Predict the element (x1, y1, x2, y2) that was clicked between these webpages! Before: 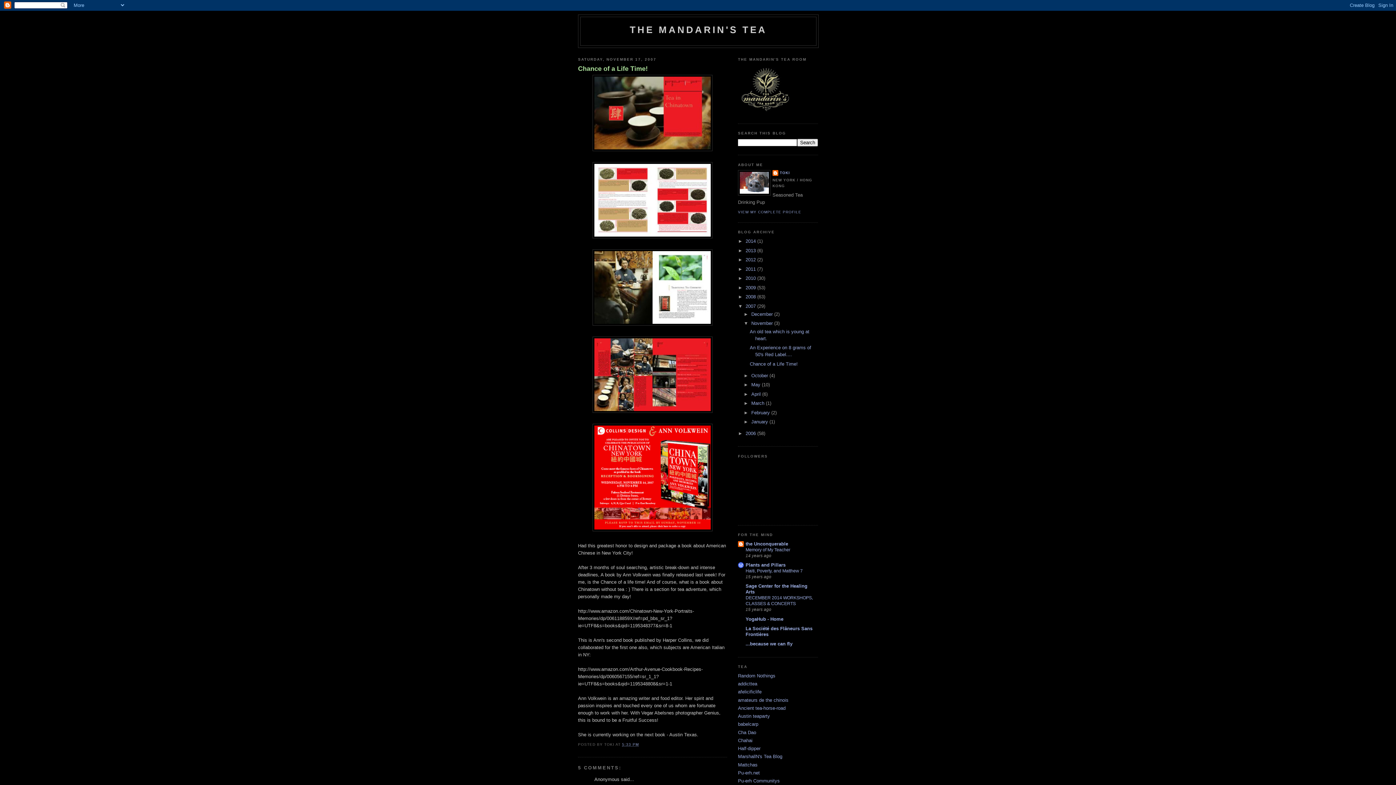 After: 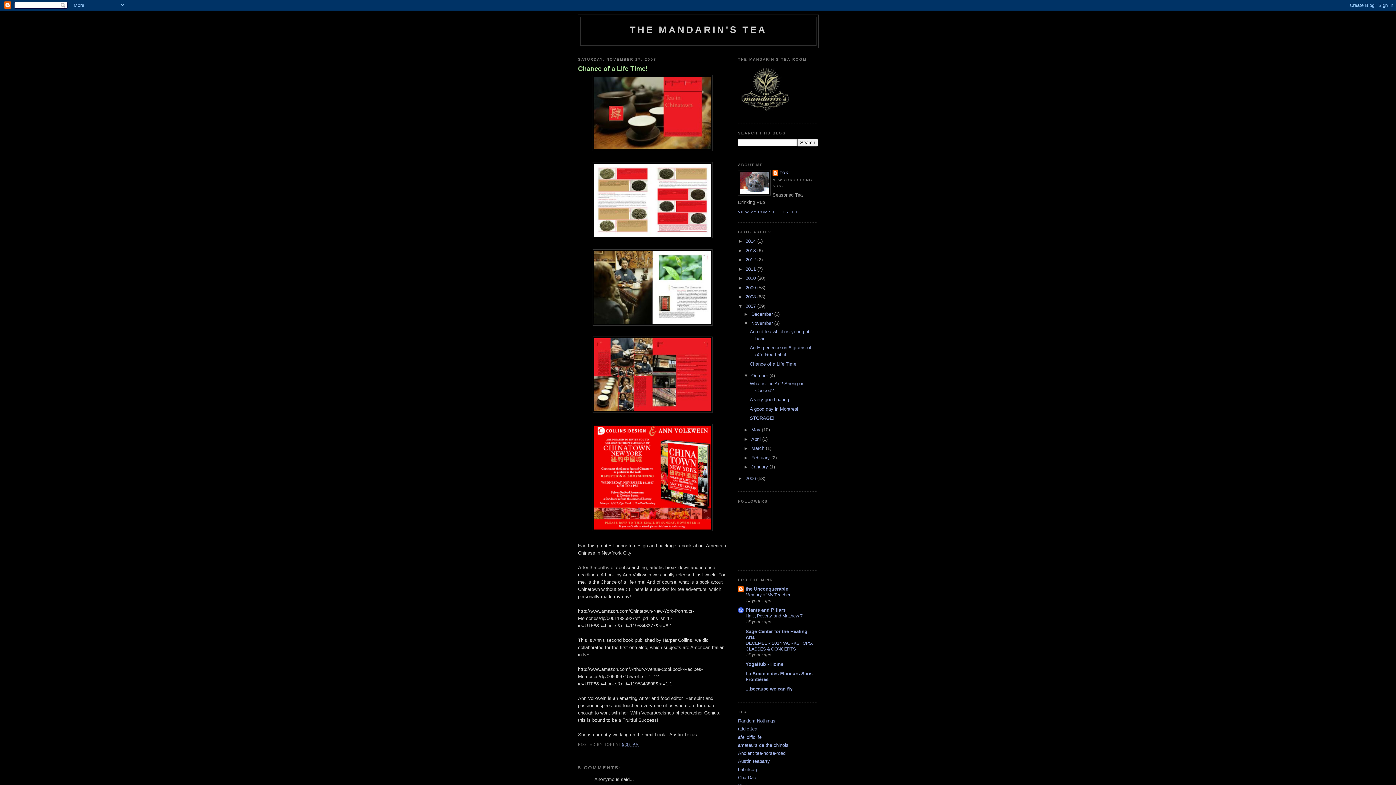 Action: label: ►   bbox: (743, 372, 751, 378)